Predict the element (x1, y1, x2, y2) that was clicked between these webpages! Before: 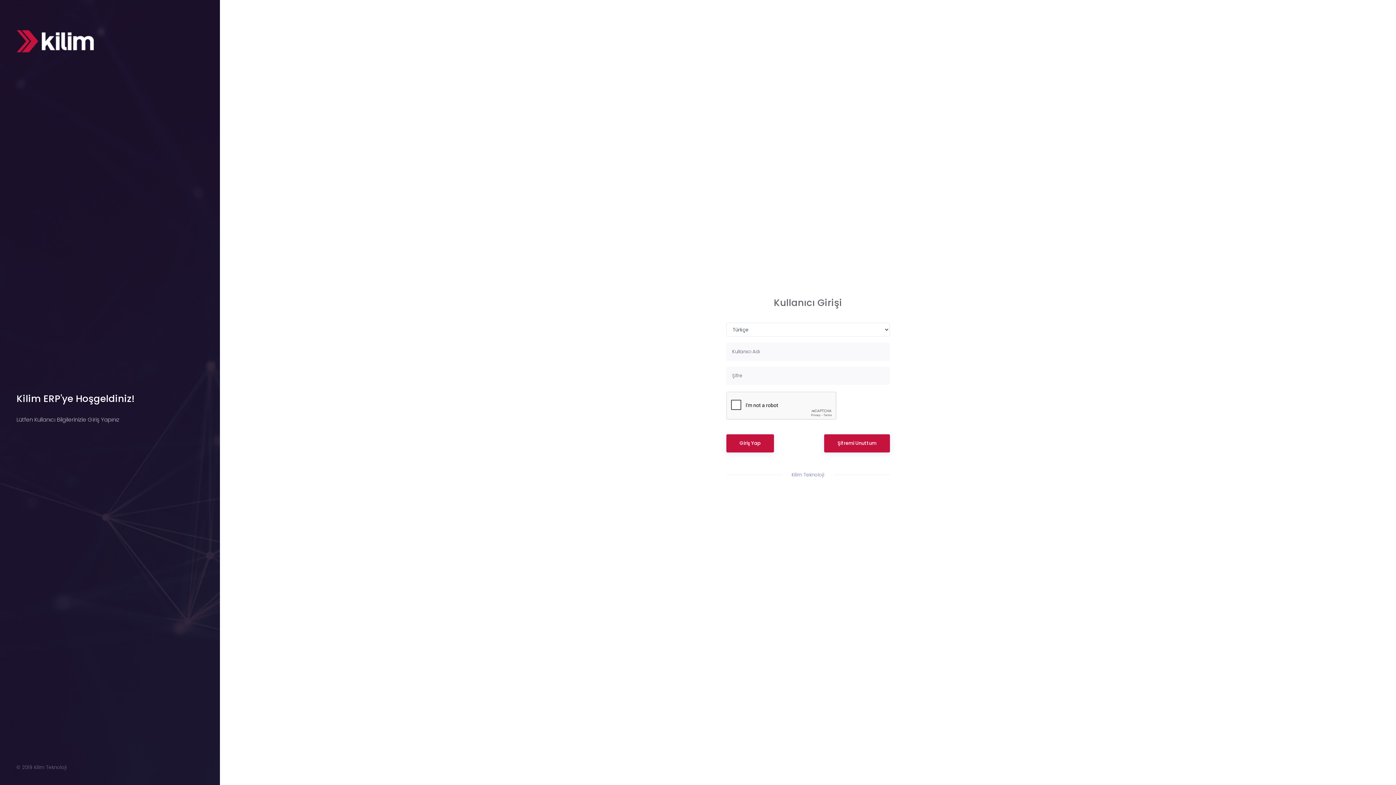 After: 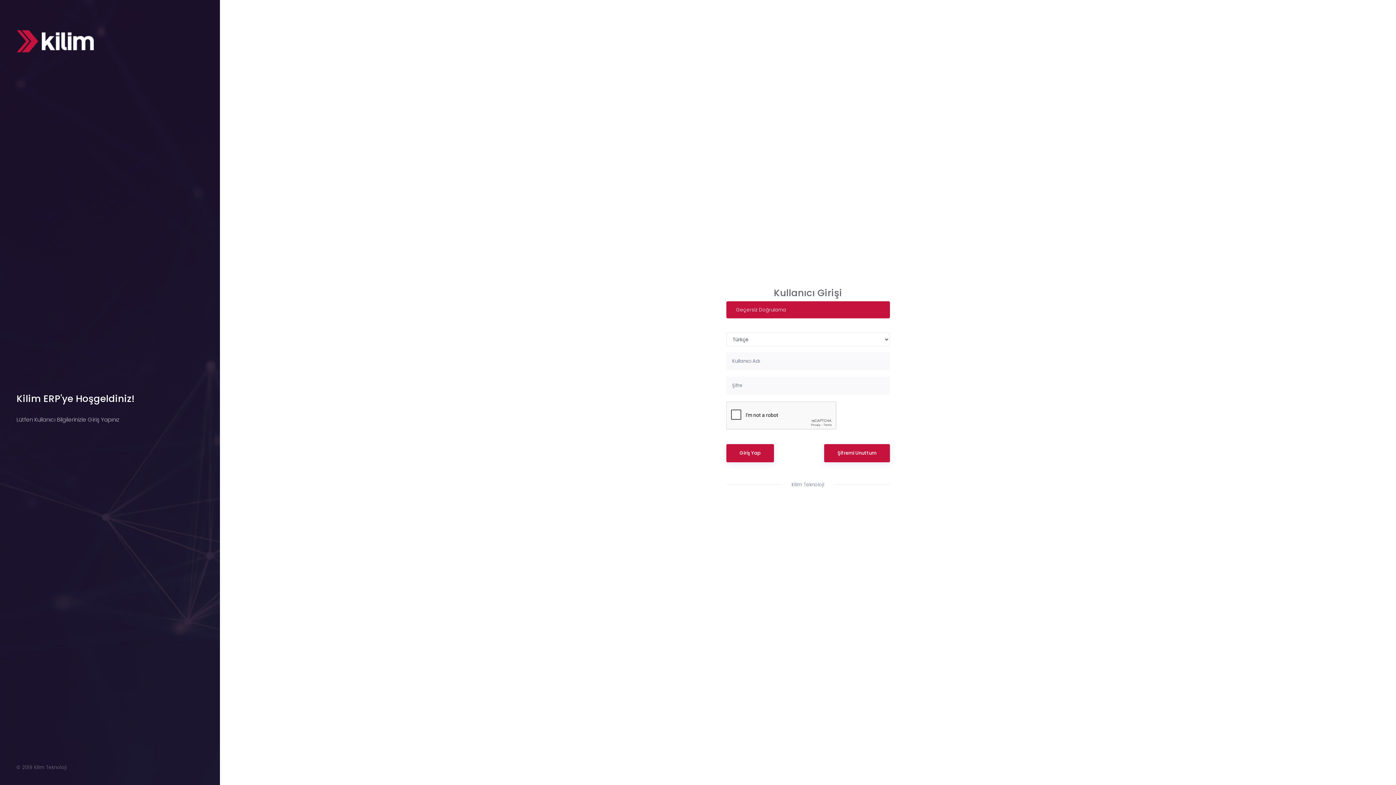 Action: label: Giriş Yap bbox: (726, 434, 774, 452)